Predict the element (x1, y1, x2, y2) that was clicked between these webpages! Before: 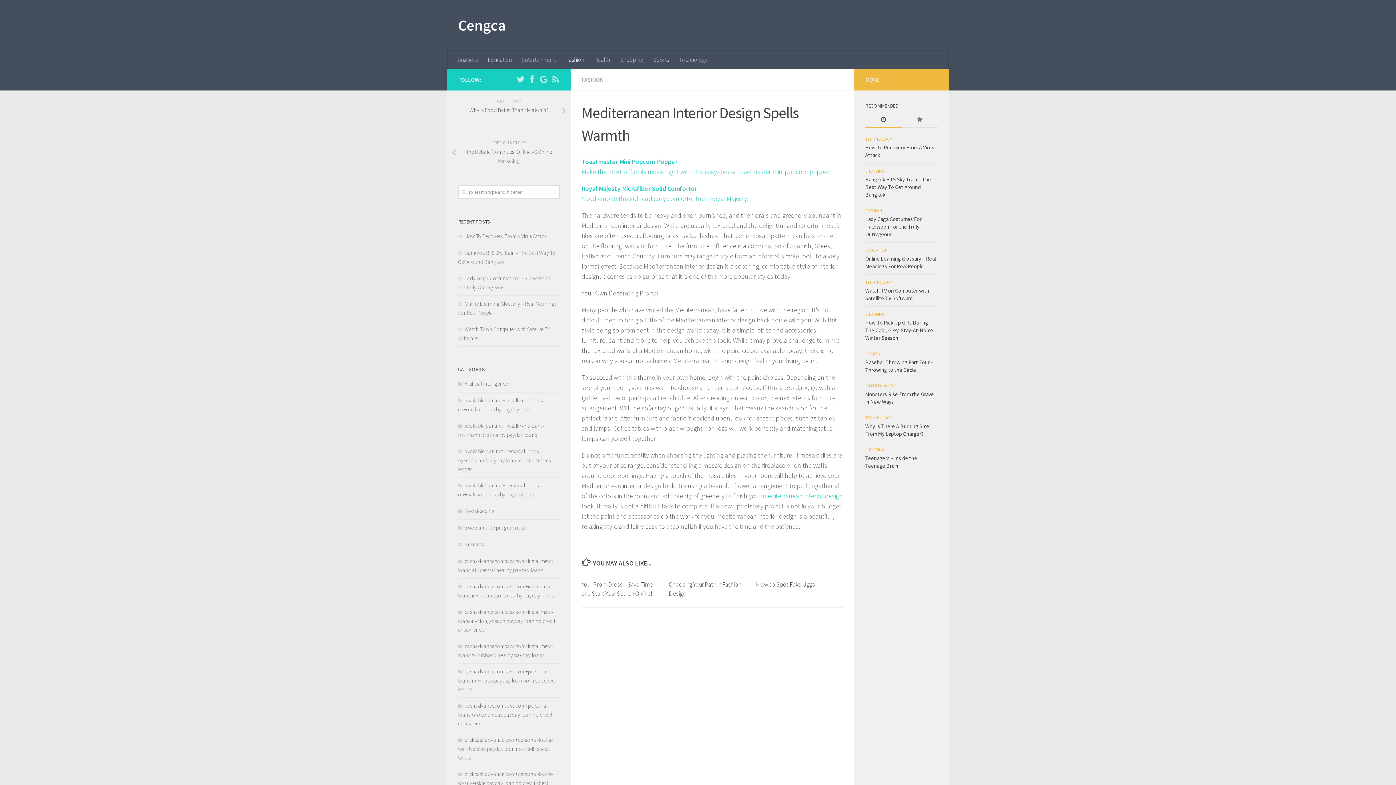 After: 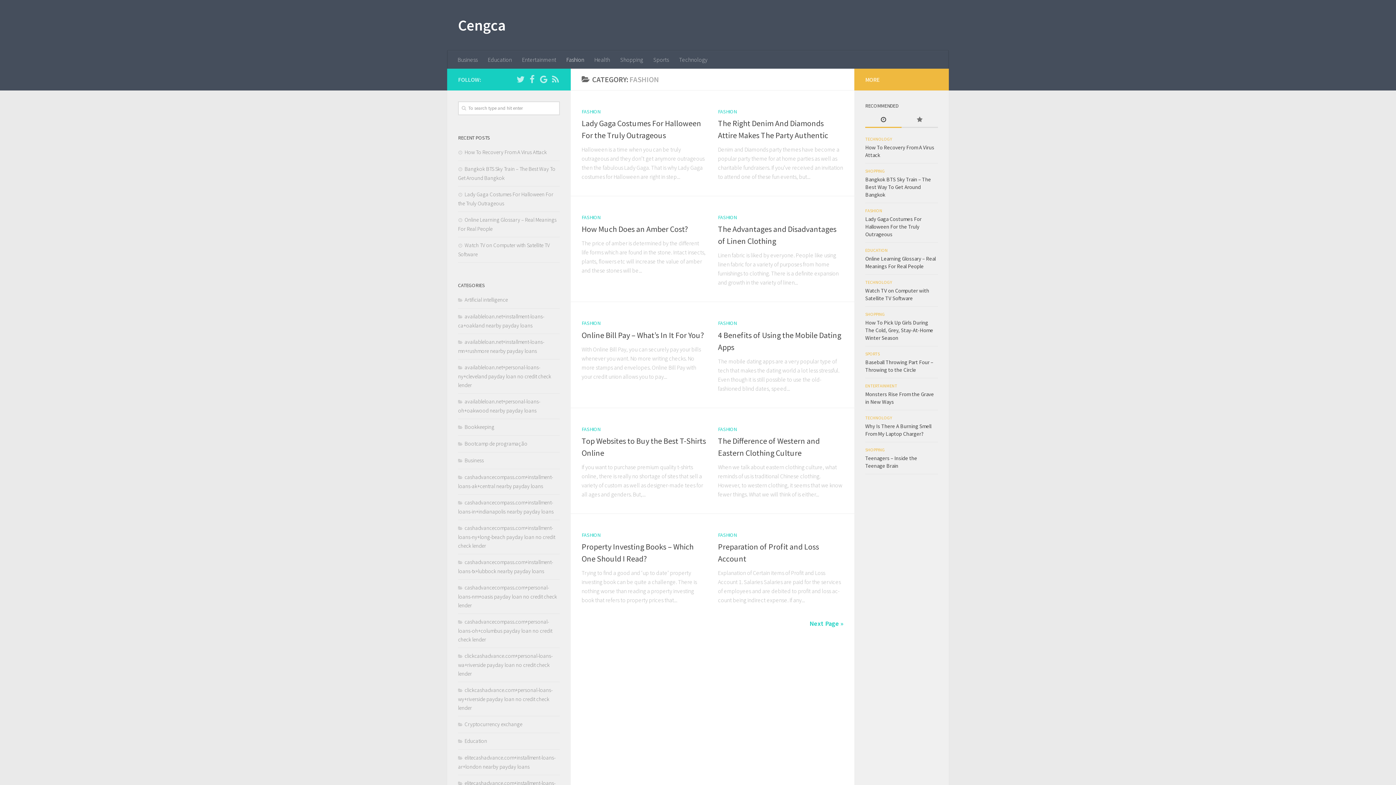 Action: label: FASHION bbox: (581, 76, 603, 83)